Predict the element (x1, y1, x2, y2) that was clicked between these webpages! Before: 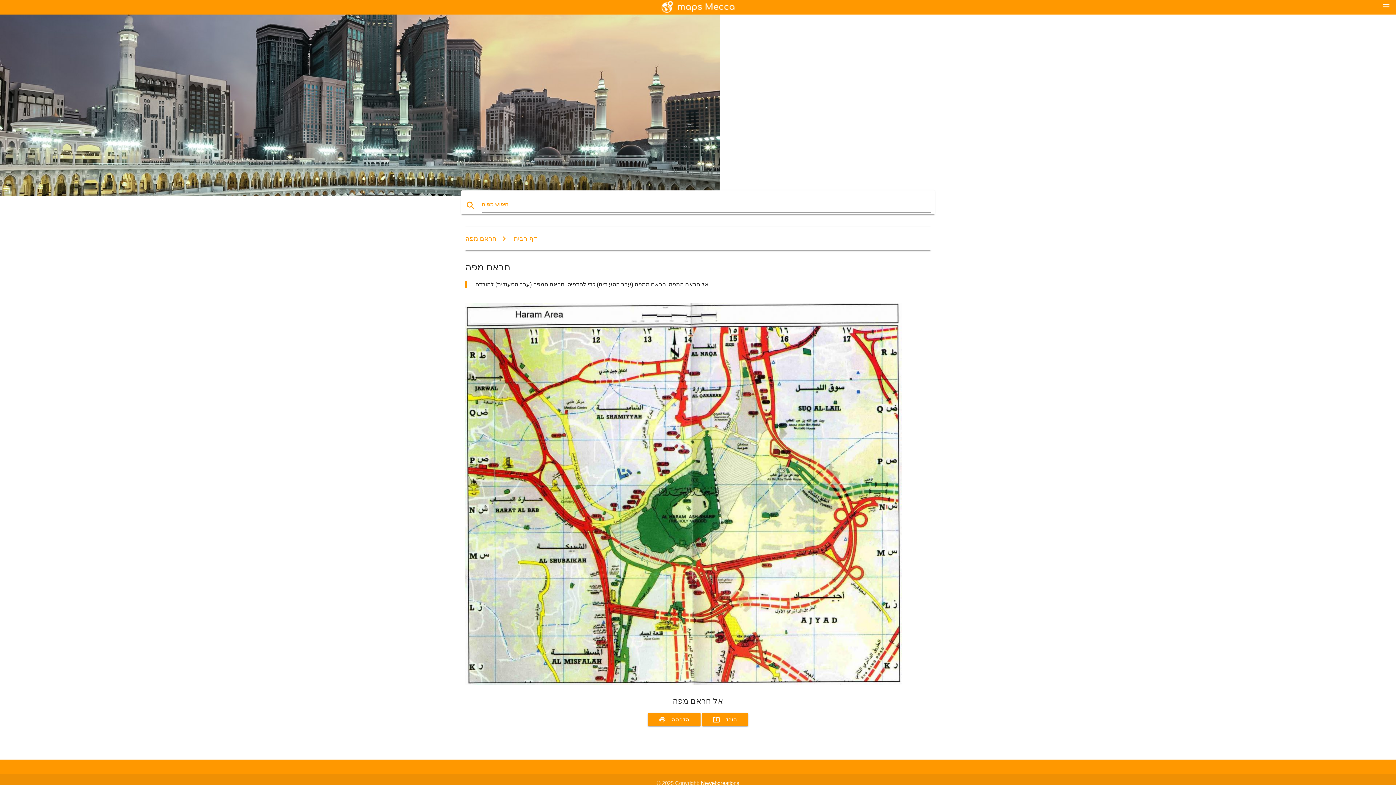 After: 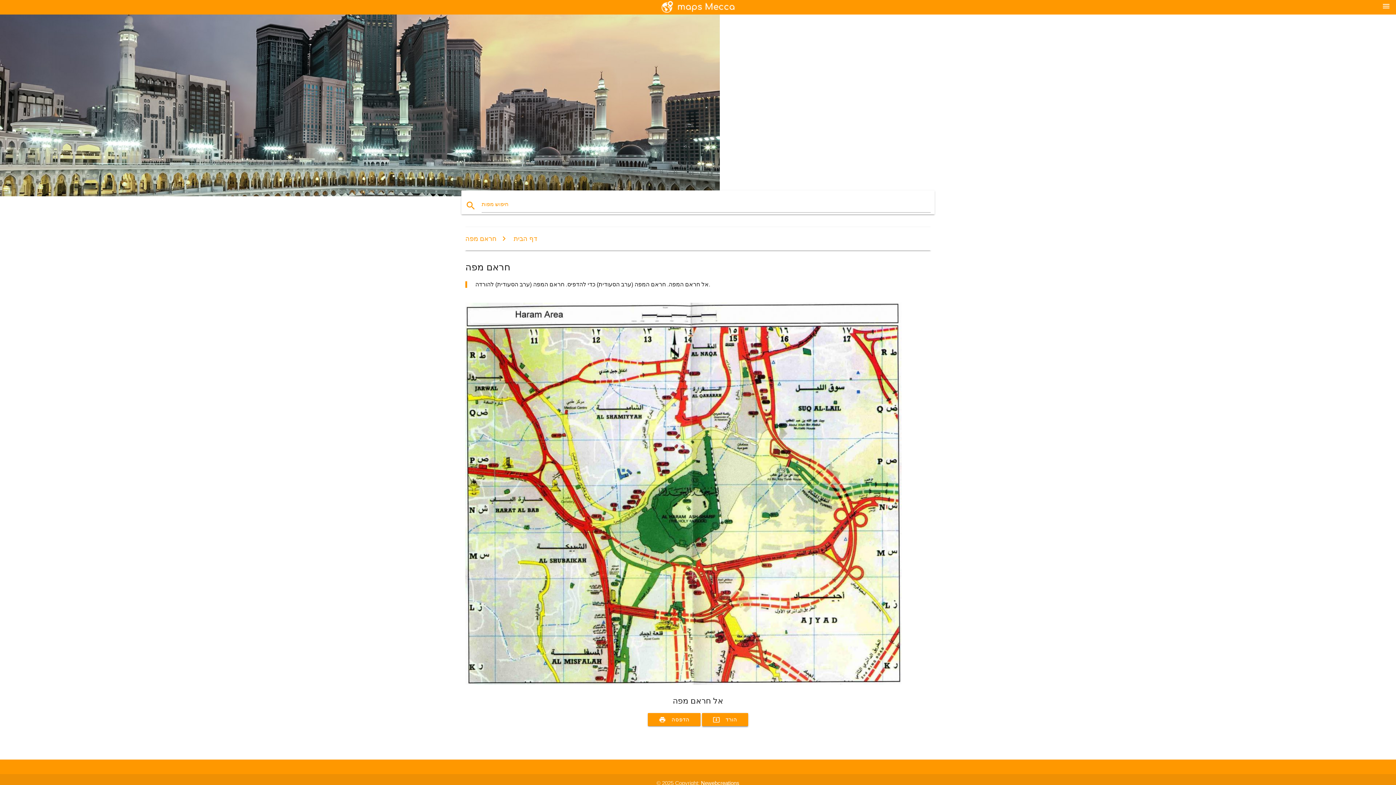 Action: label: system_update_alt
הורד bbox: (702, 713, 748, 726)